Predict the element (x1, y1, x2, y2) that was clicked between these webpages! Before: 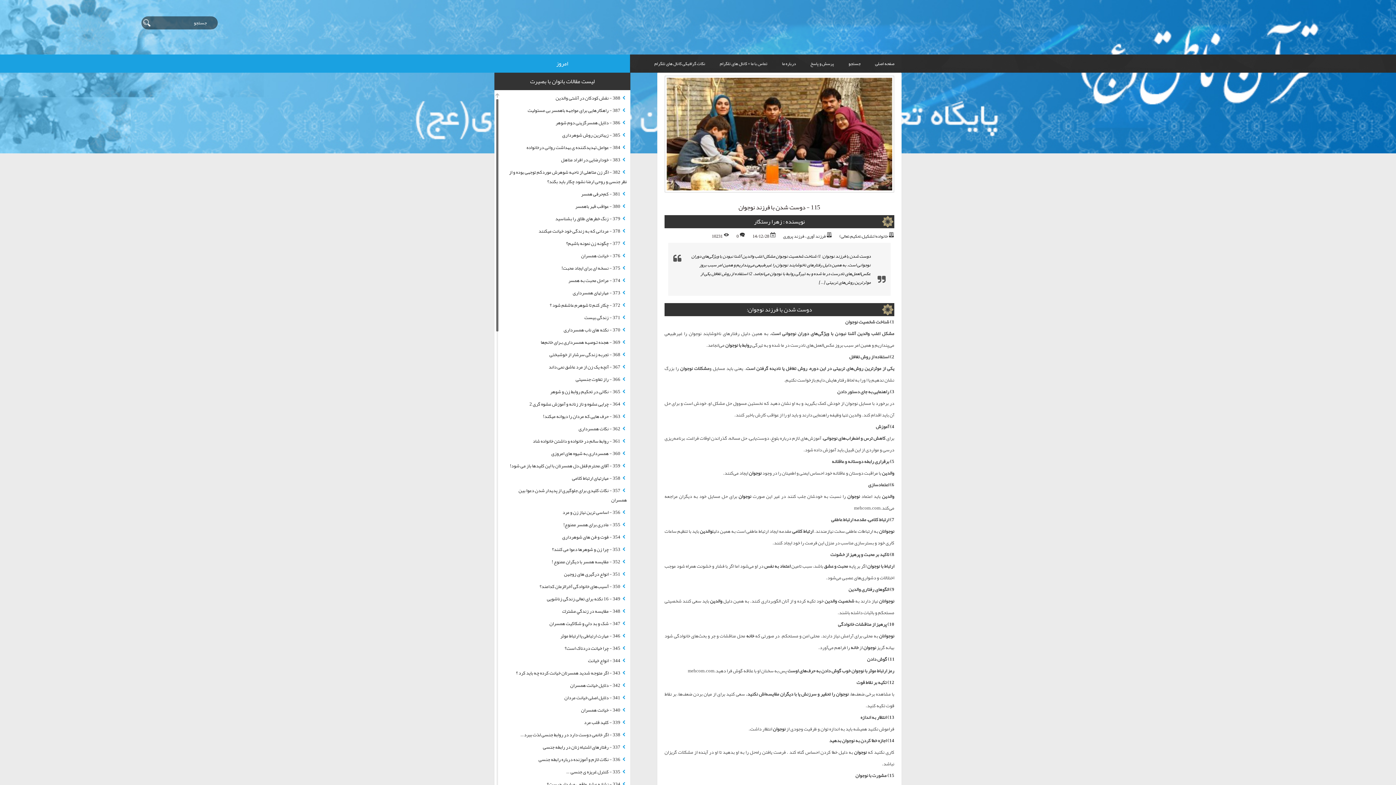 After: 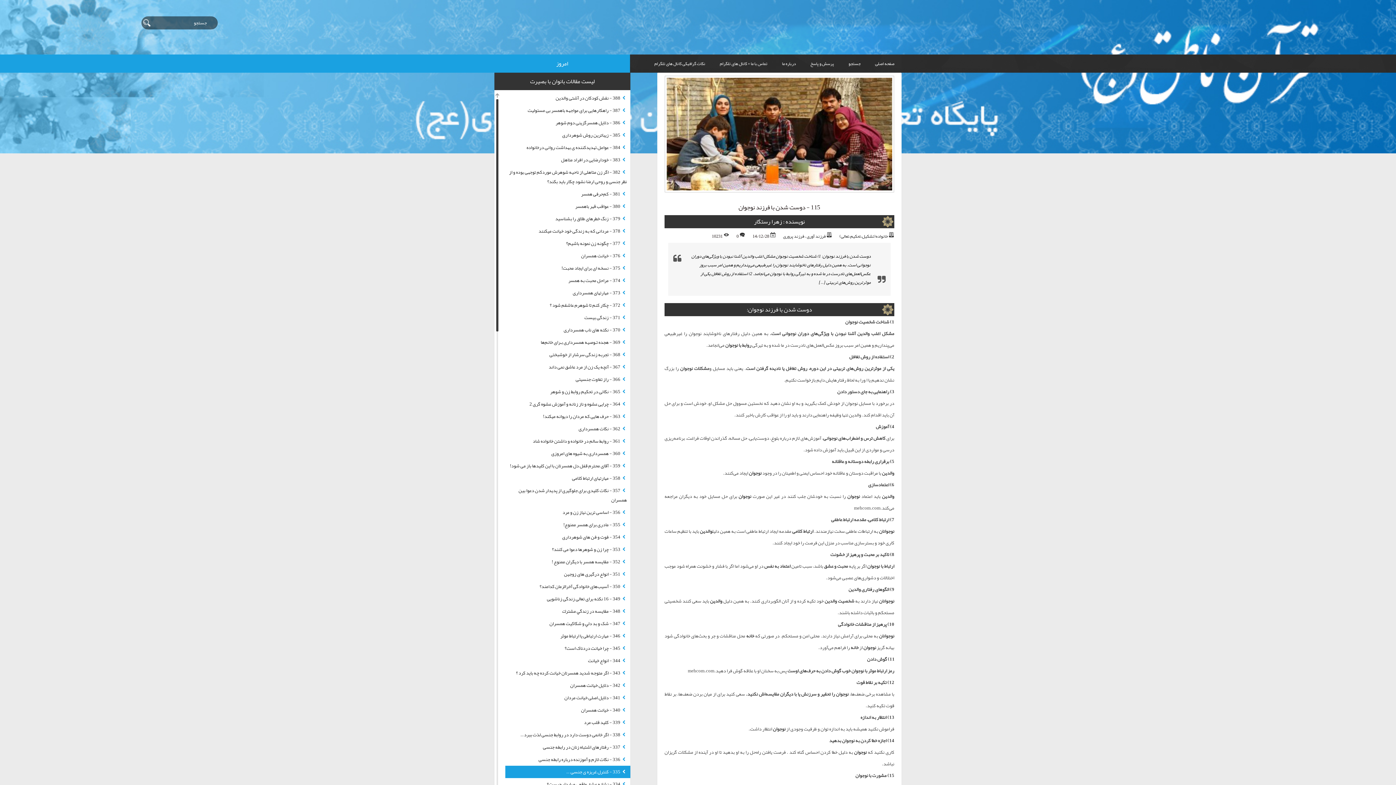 Action: bbox: (505, 766, 630, 778) label:  335 - کنترل غریزه ی جنسی …